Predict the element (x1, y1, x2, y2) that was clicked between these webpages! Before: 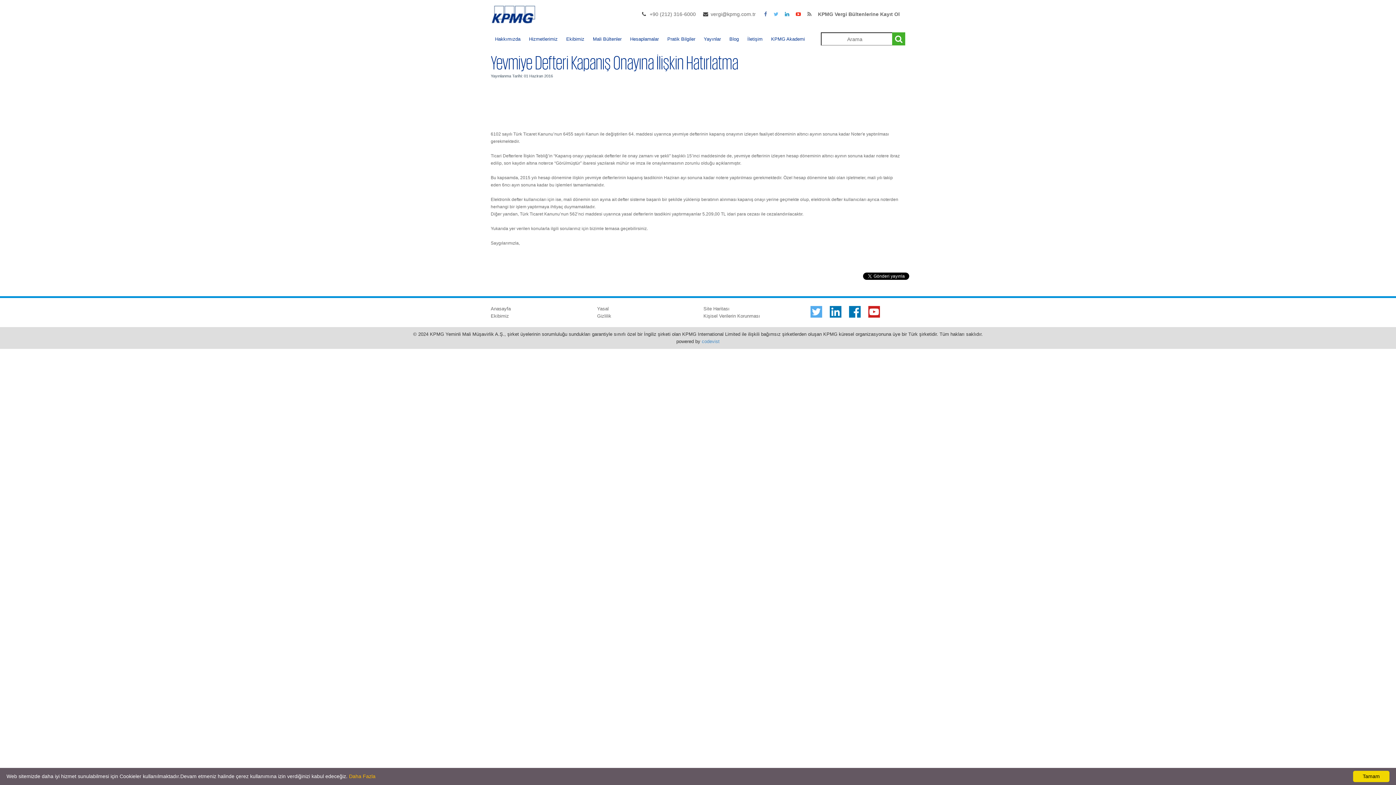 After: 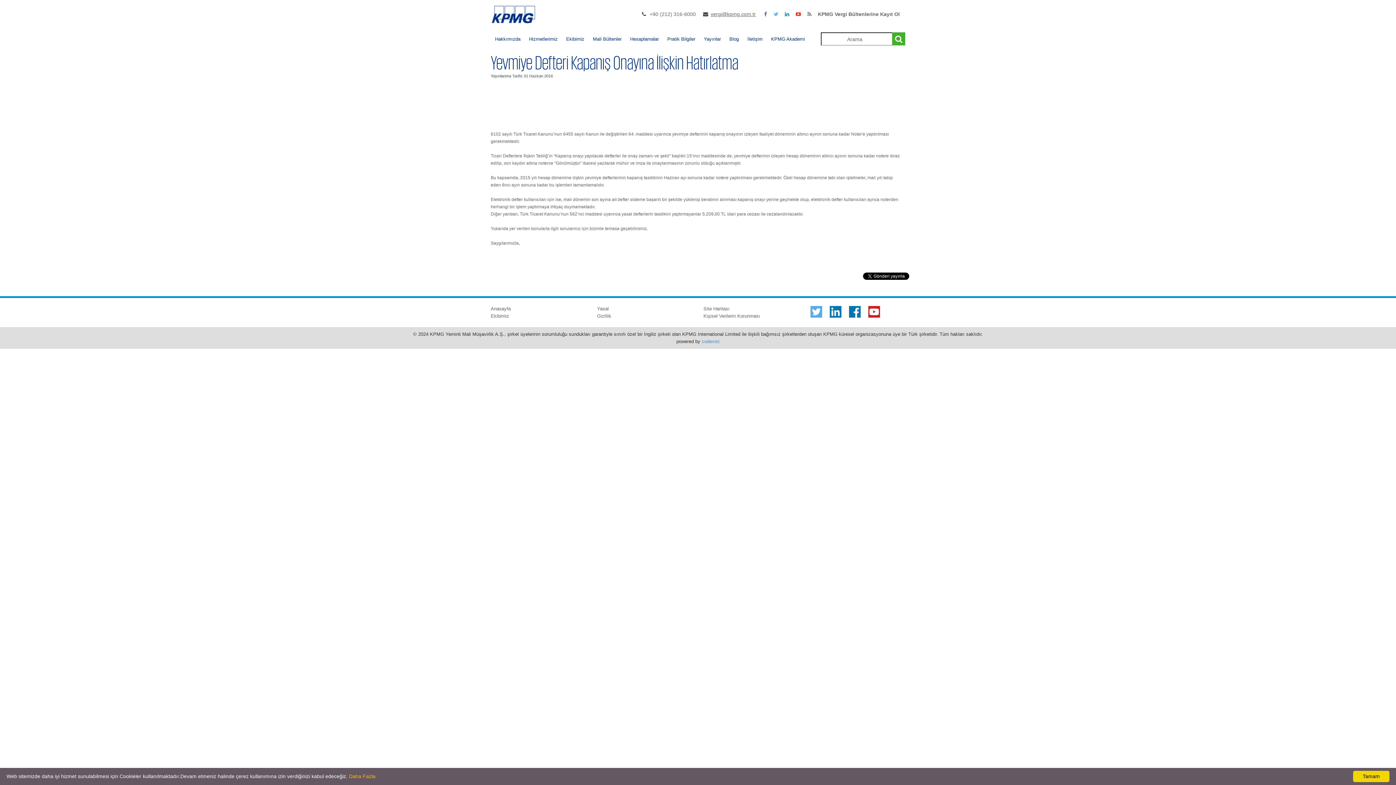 Action: label: vergi@kpmg.com.tr bbox: (705, 6, 756, 21)